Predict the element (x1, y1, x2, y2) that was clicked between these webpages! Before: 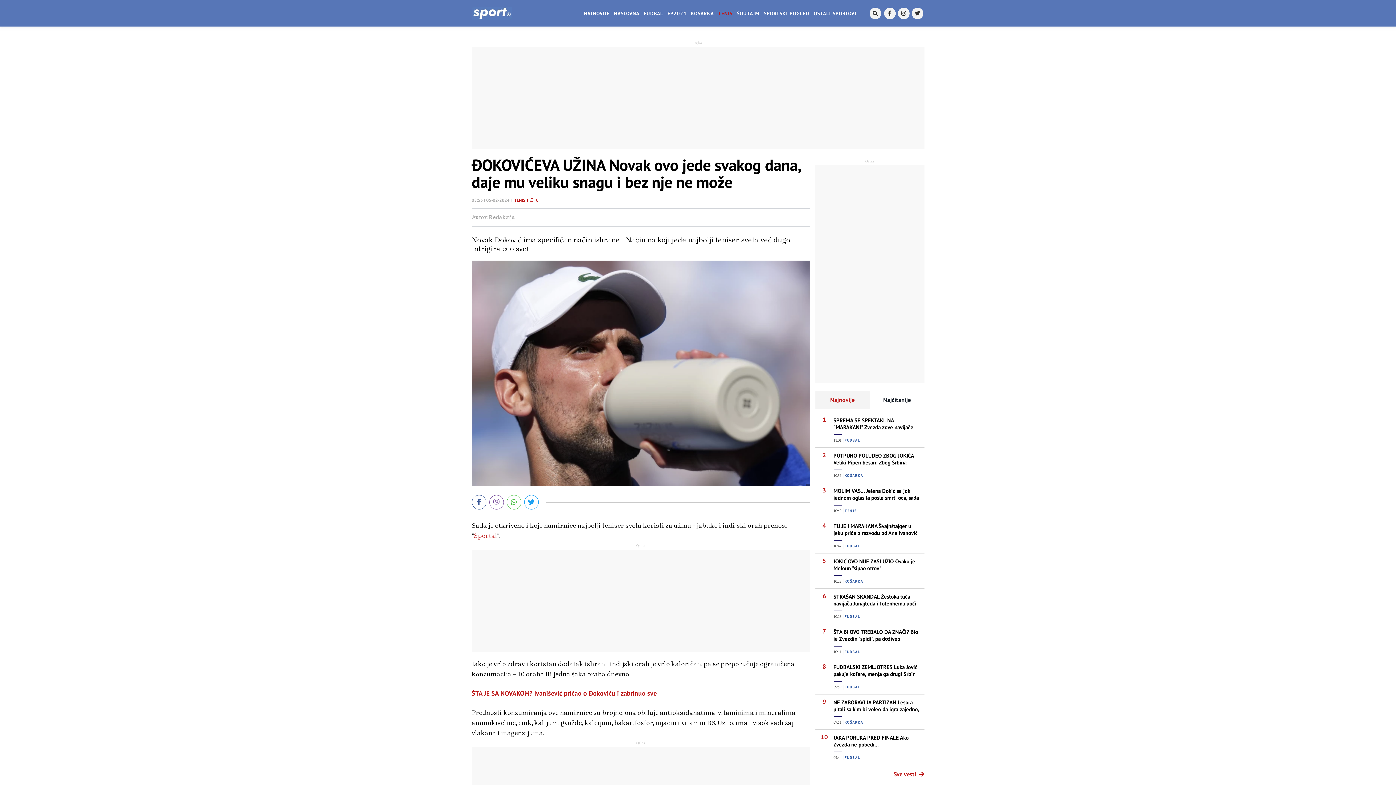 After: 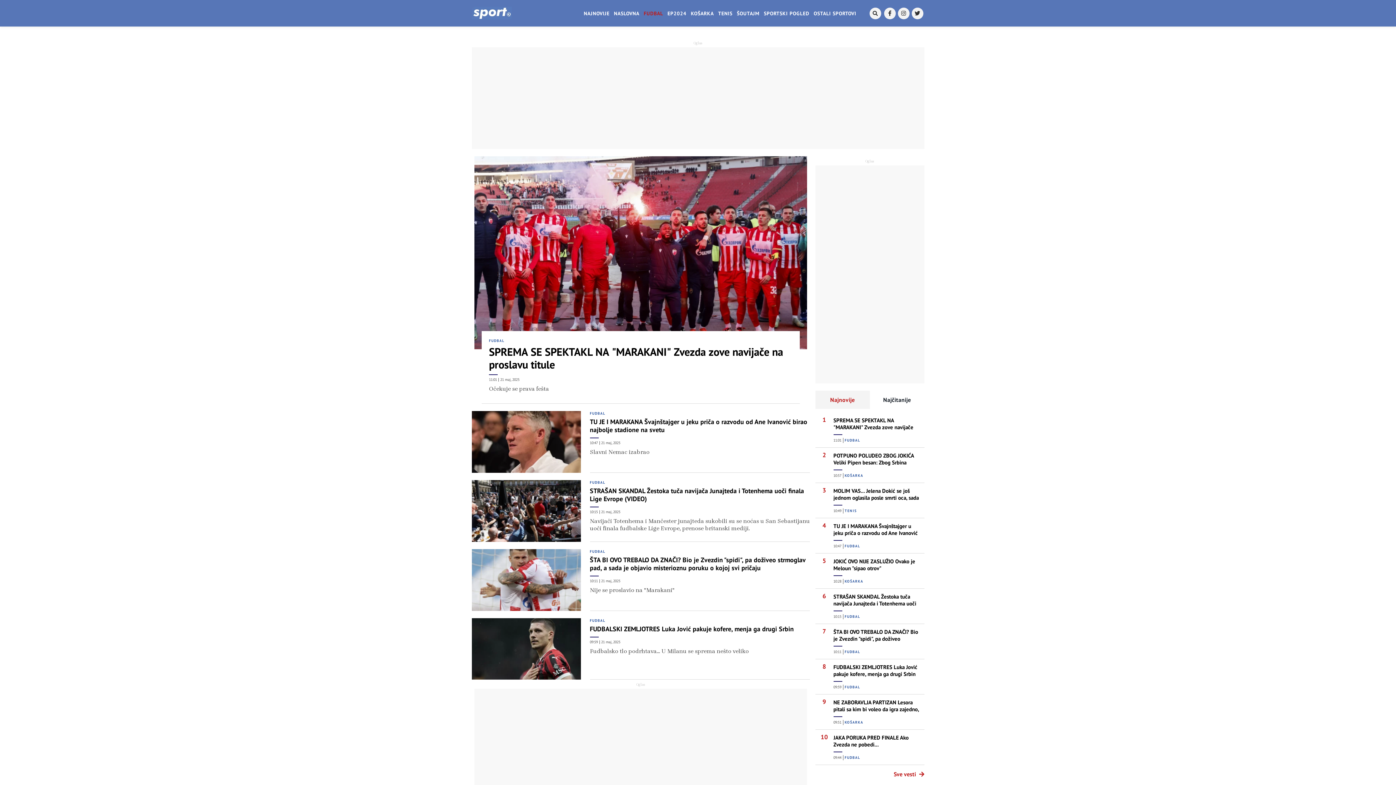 Action: label: FUDBAL bbox: (843, 614, 860, 619)